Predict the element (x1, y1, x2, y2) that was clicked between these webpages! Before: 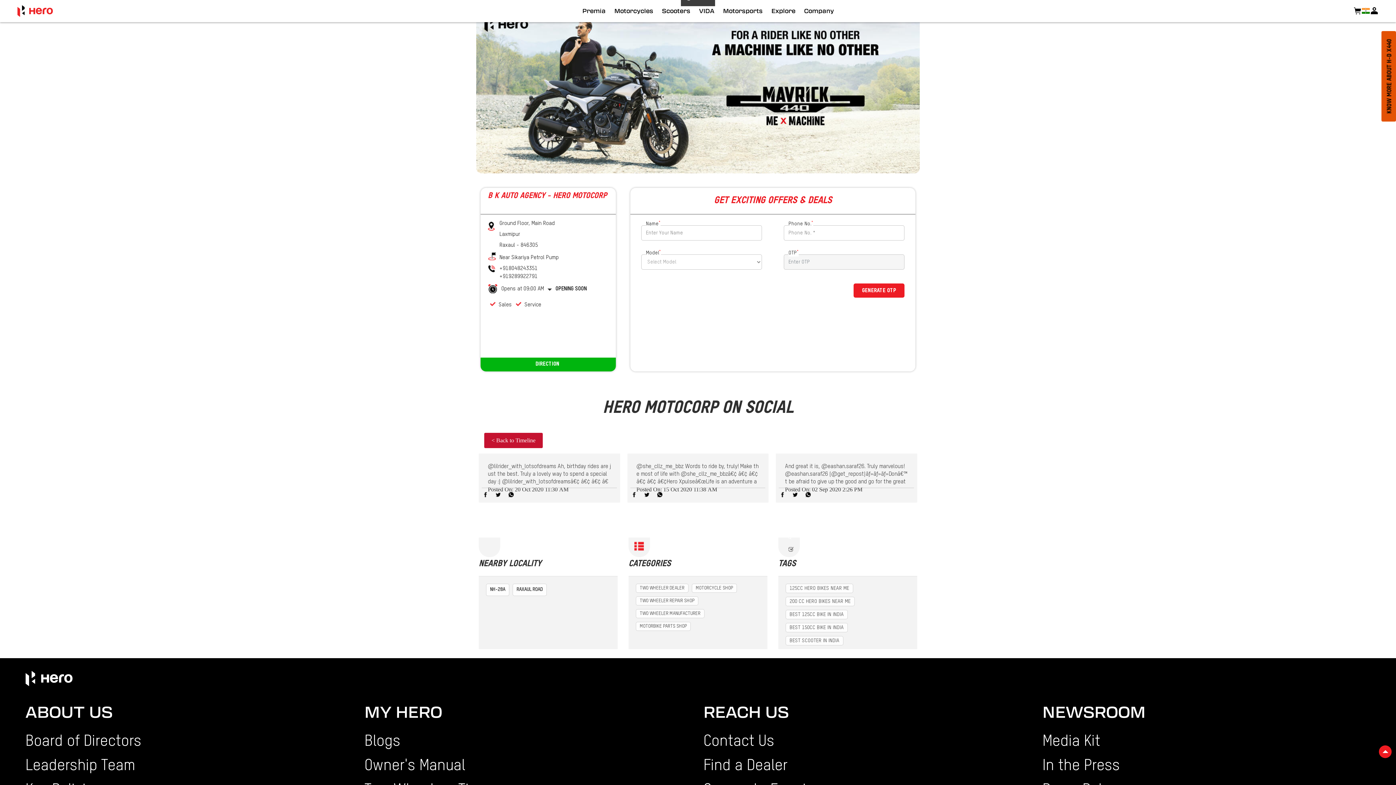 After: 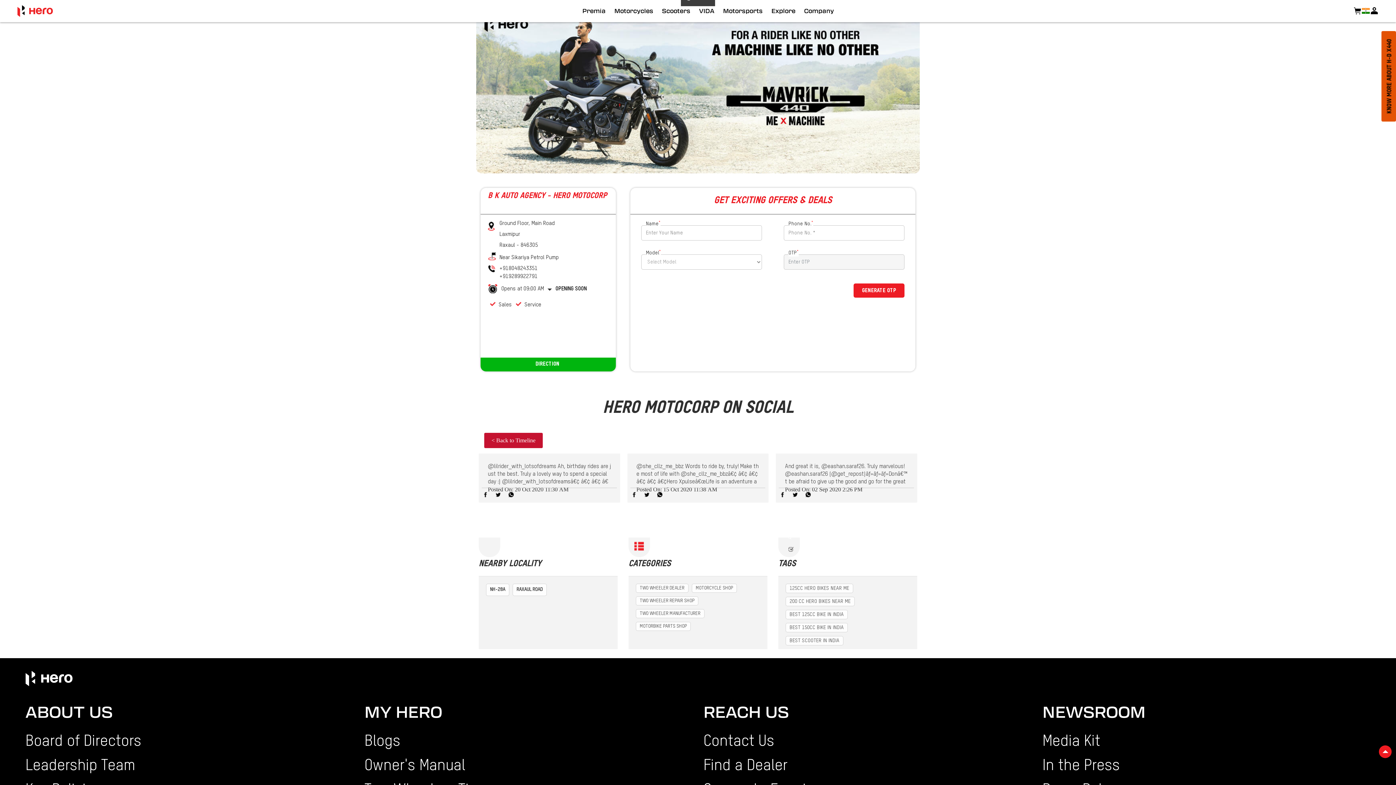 Action: bbox: (643, 491, 650, 498)